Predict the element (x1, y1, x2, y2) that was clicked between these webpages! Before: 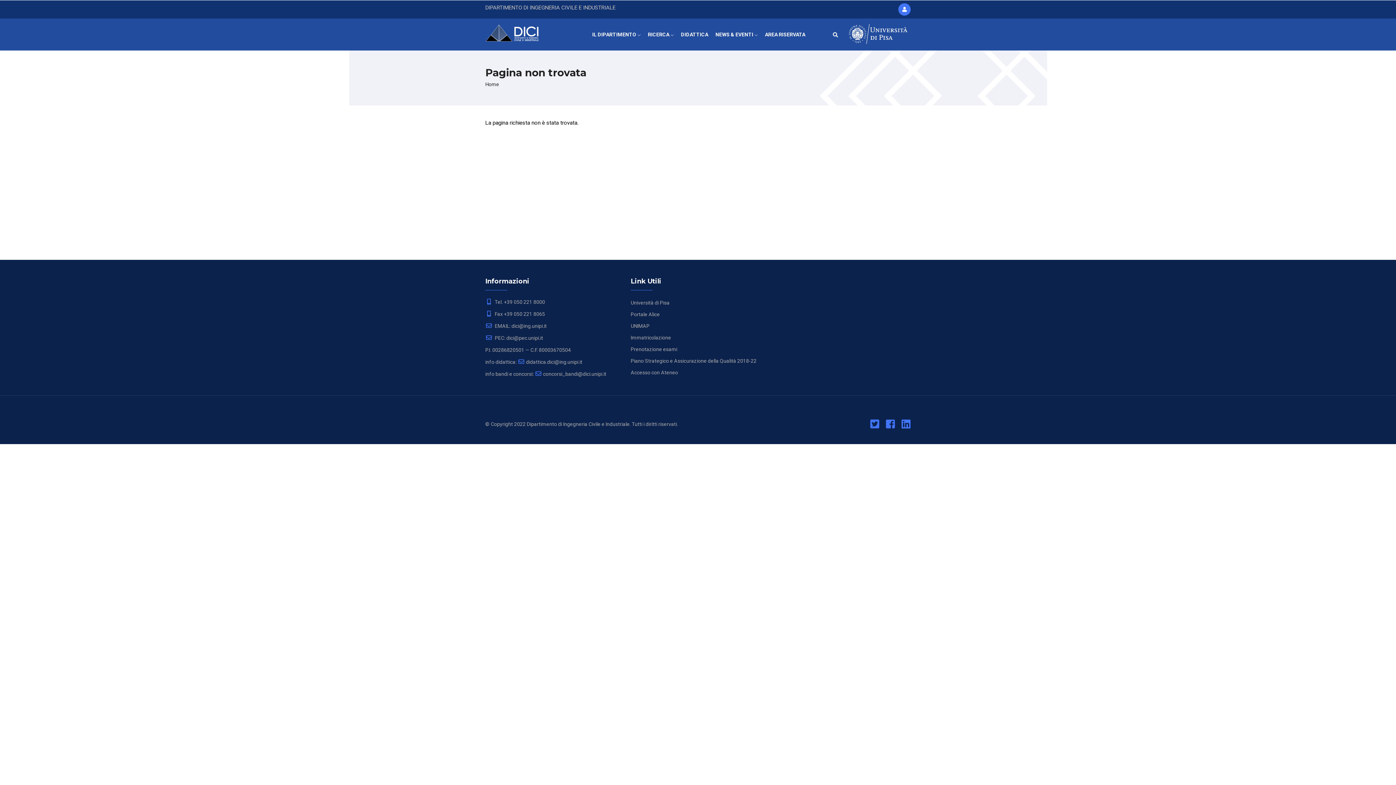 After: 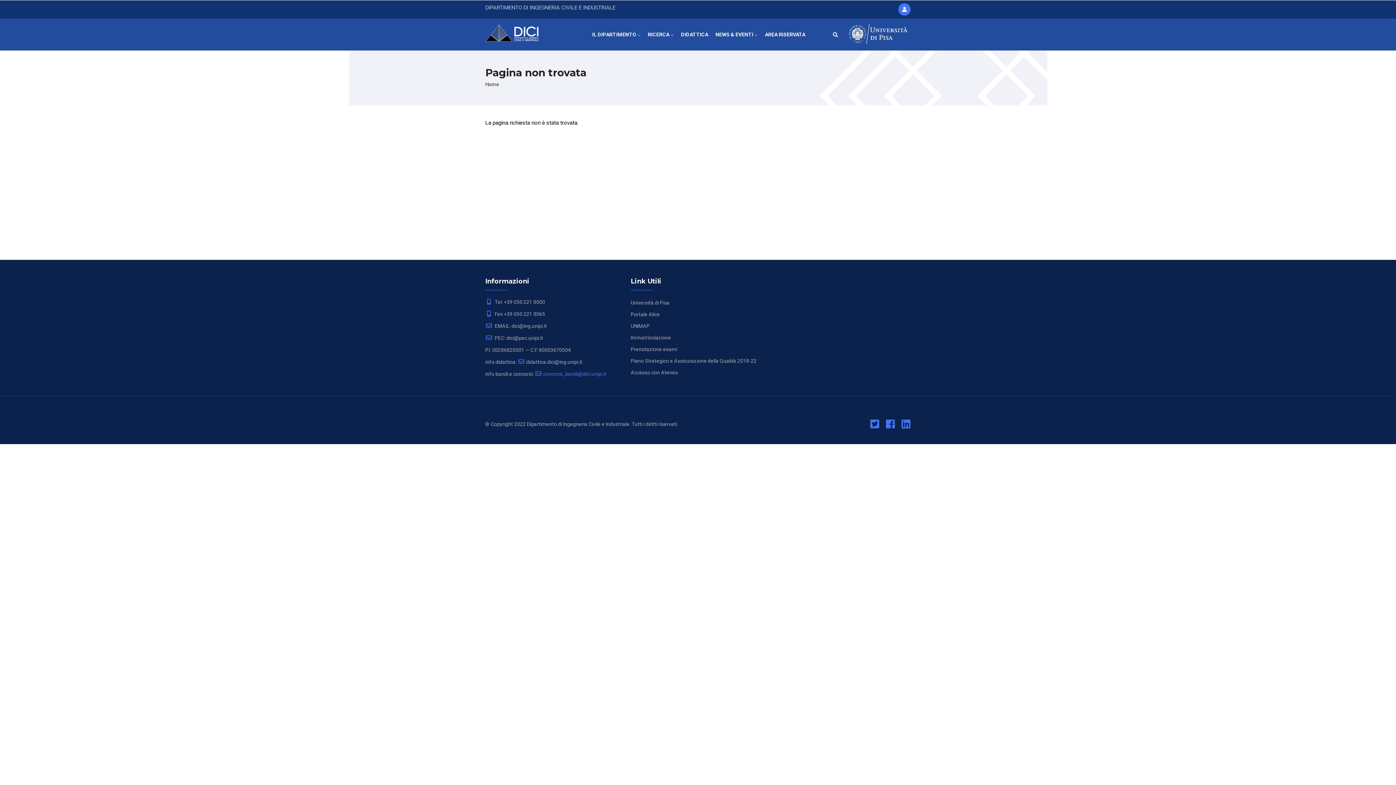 Action: bbox: (534, 371, 606, 377) label: concorsi_bandi@dici.unipi.it